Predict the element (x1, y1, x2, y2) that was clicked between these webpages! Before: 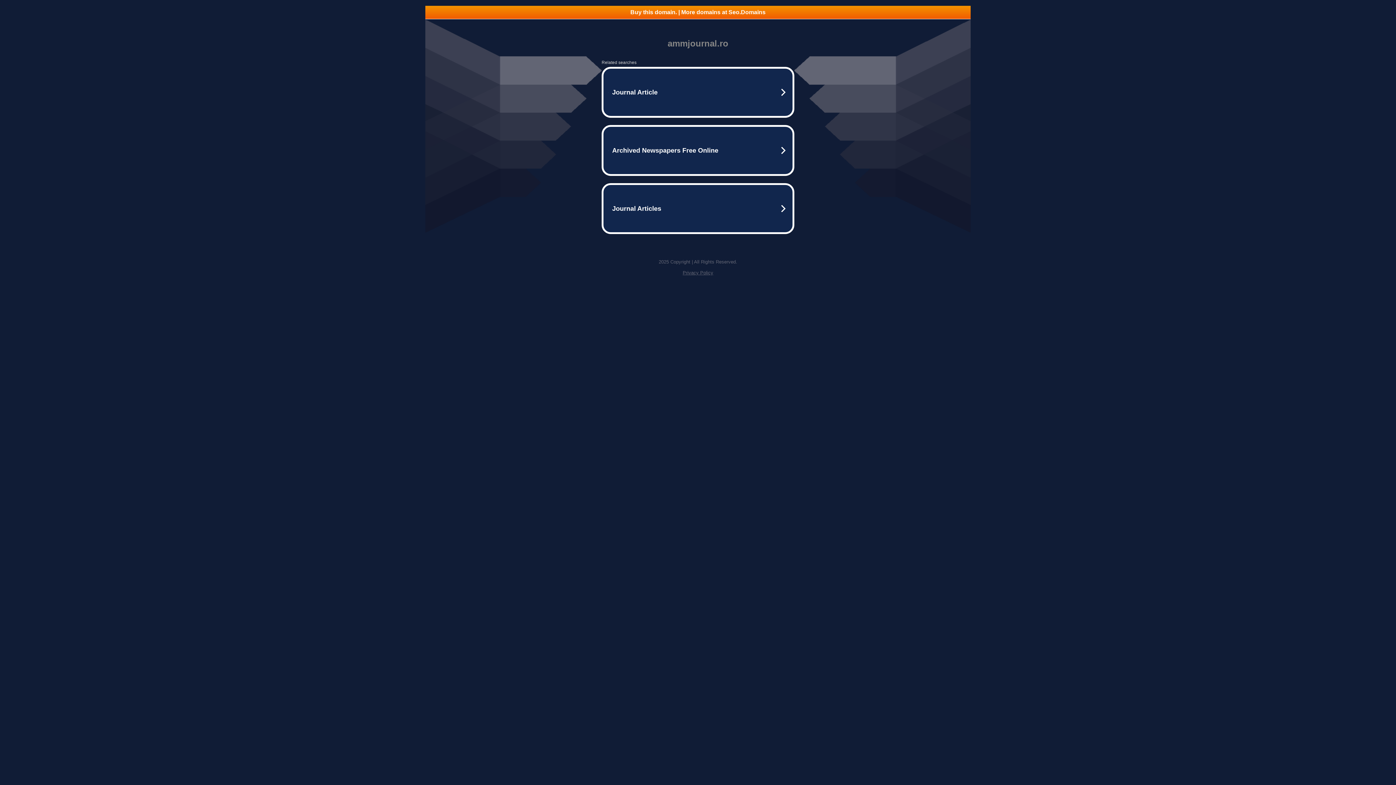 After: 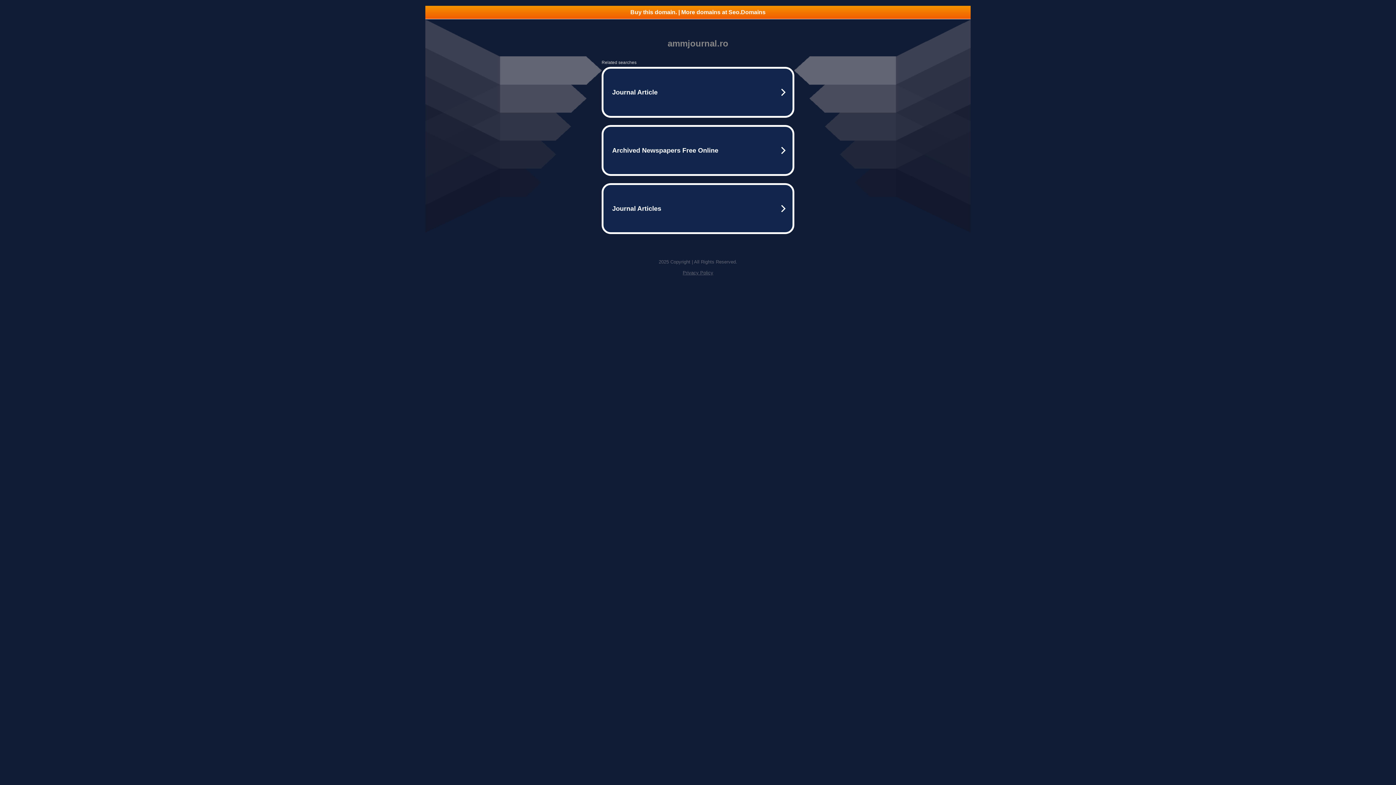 Action: label: Privacy Policy bbox: (682, 270, 713, 275)